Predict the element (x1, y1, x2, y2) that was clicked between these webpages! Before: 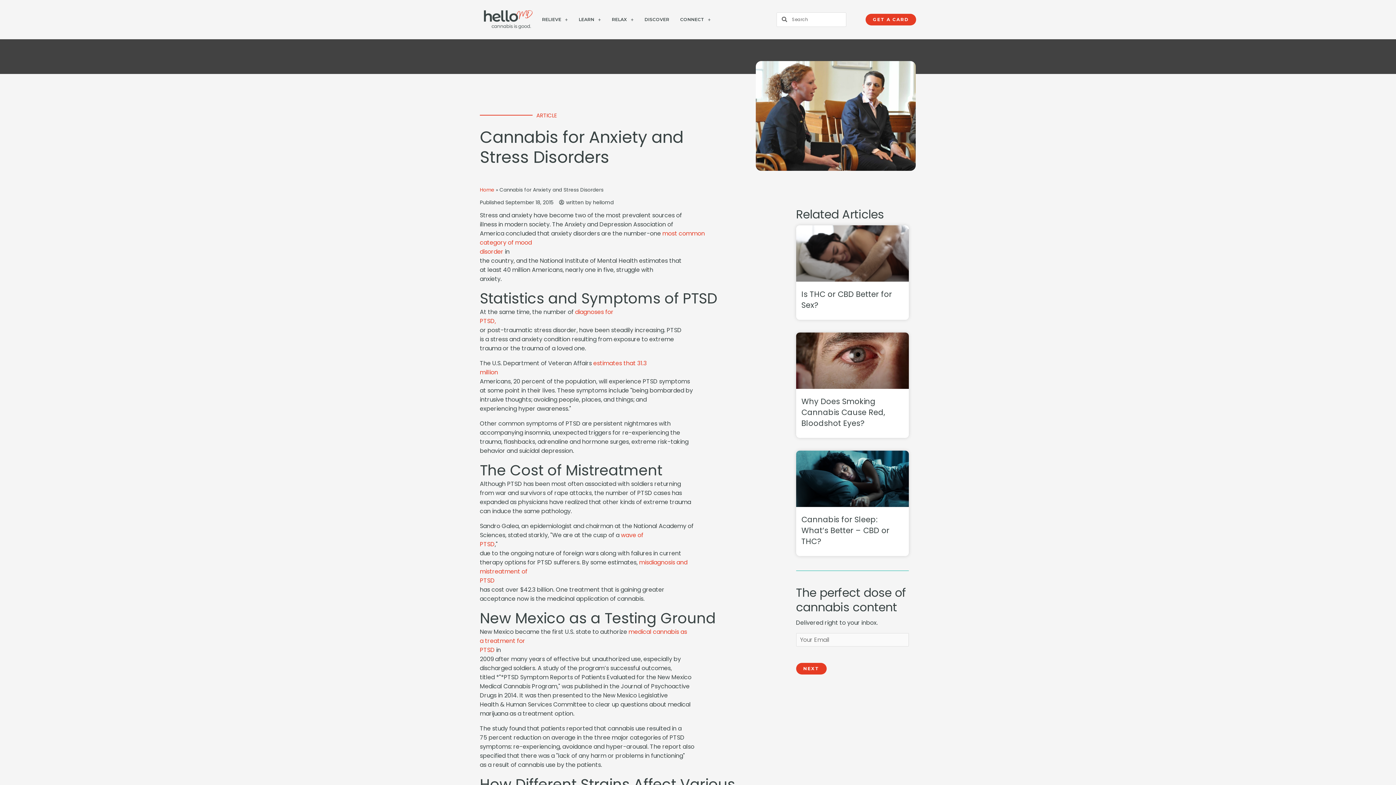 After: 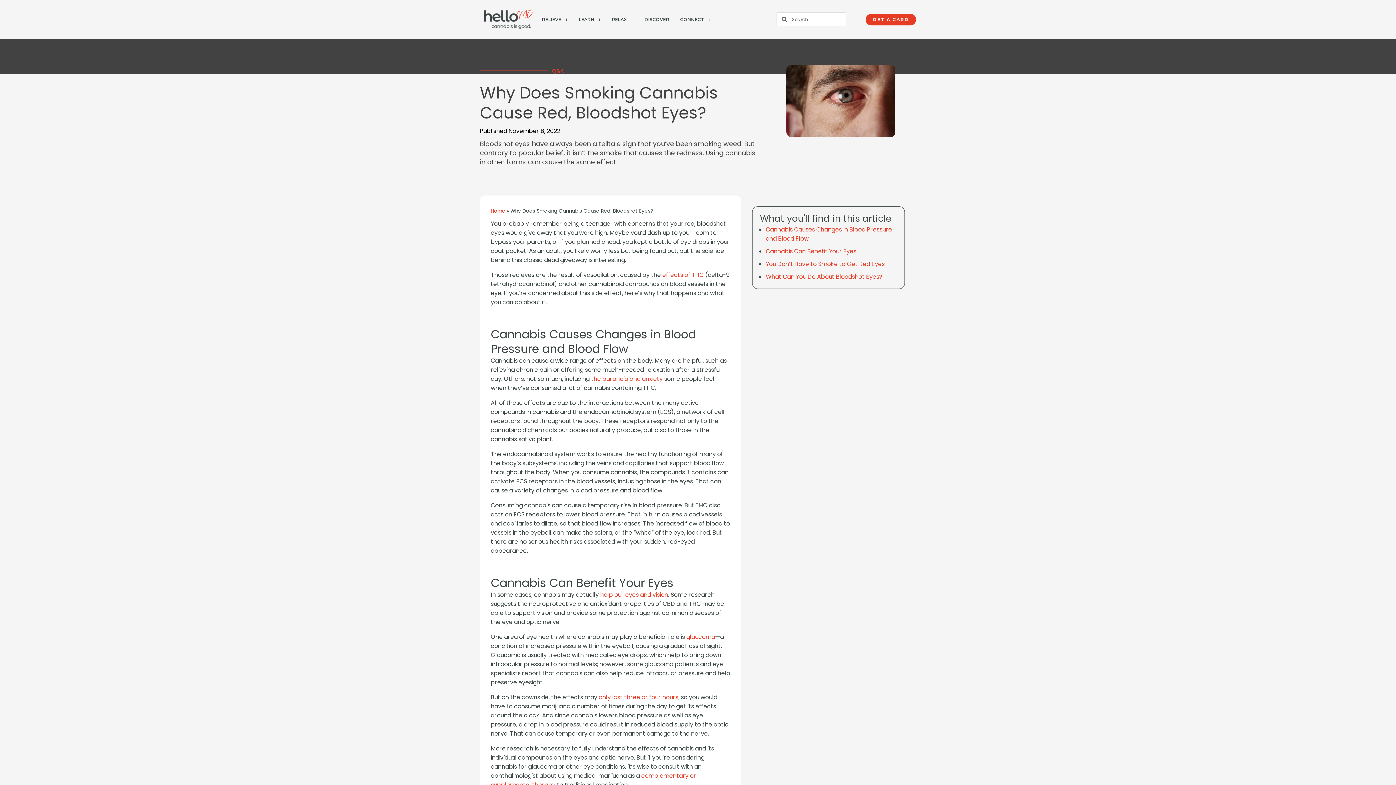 Action: bbox: (796, 332, 908, 388)